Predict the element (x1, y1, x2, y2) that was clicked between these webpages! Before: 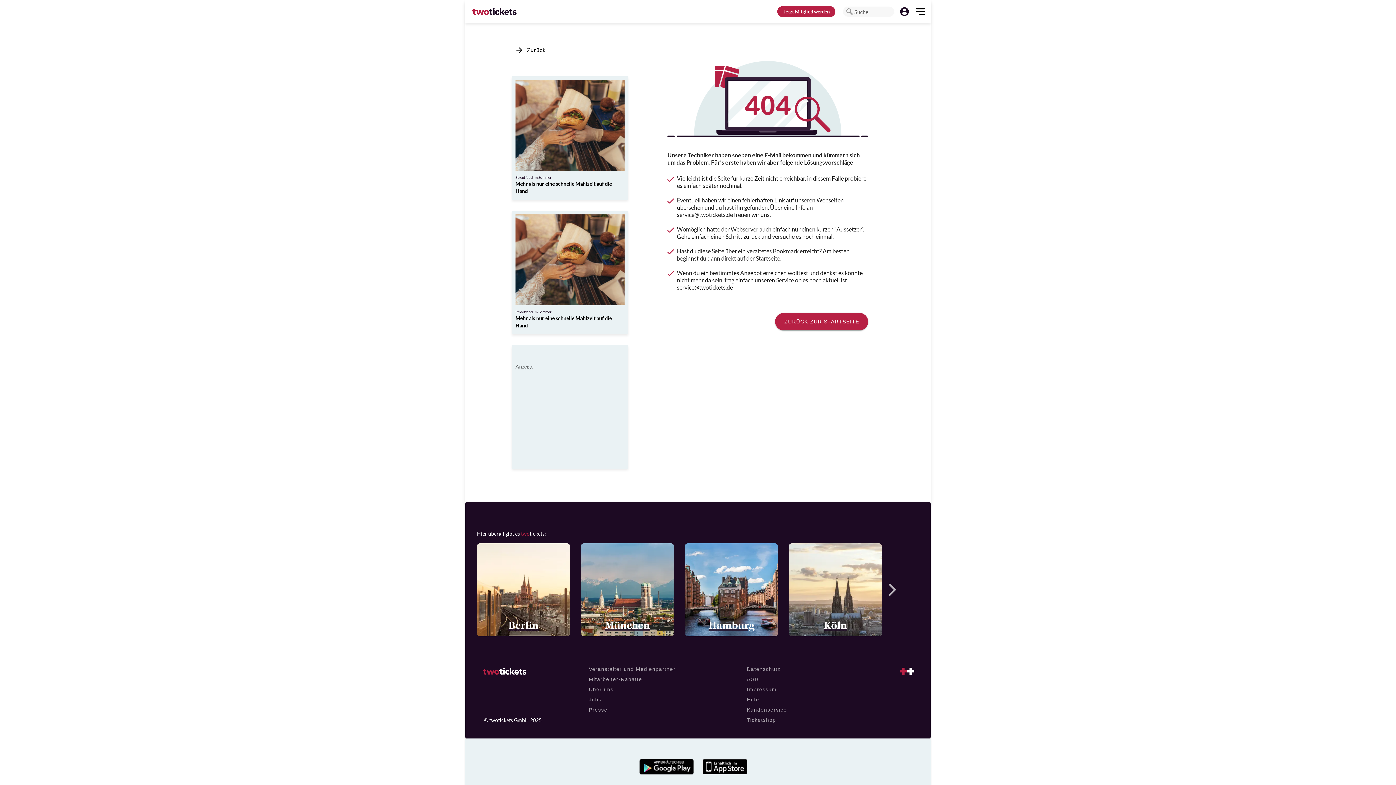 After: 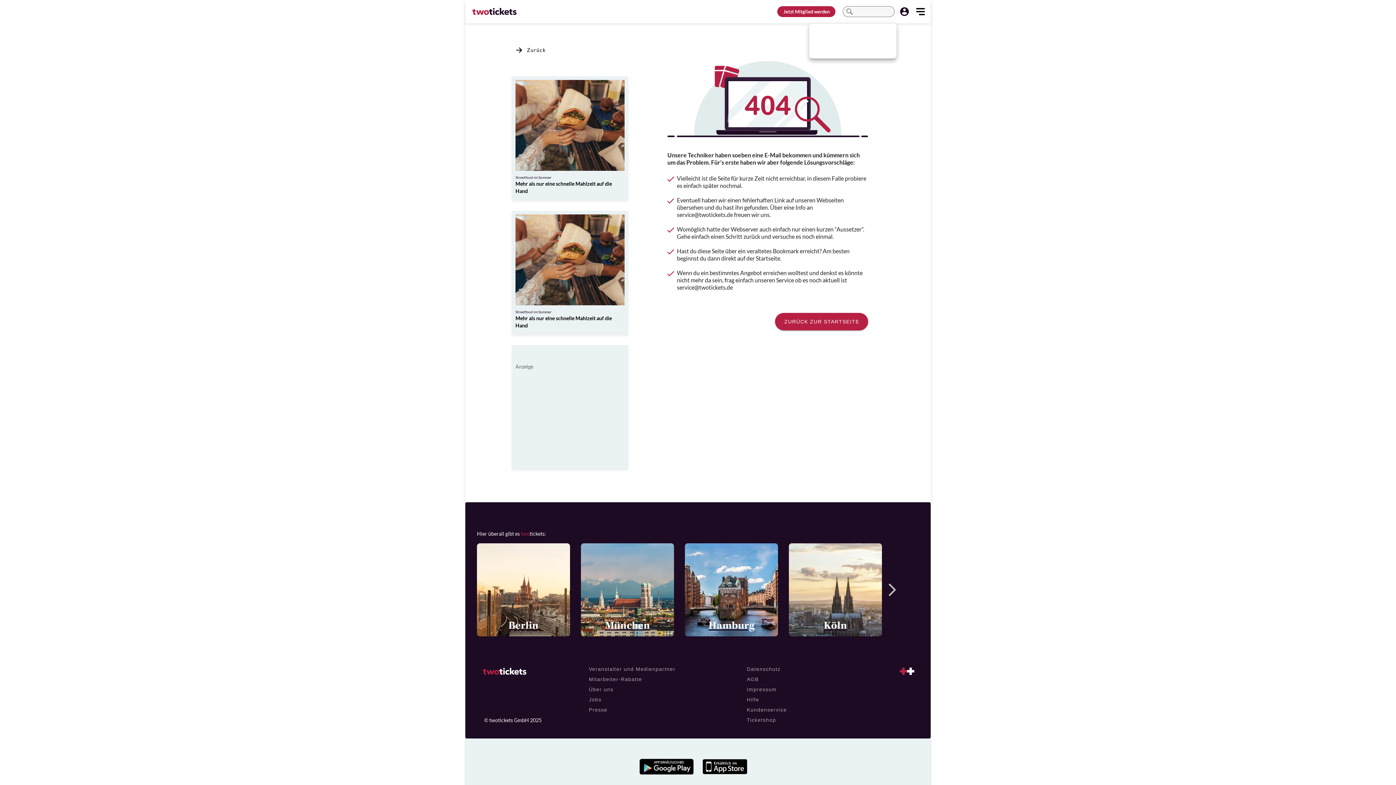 Action: bbox: (846, 8, 853, 14)